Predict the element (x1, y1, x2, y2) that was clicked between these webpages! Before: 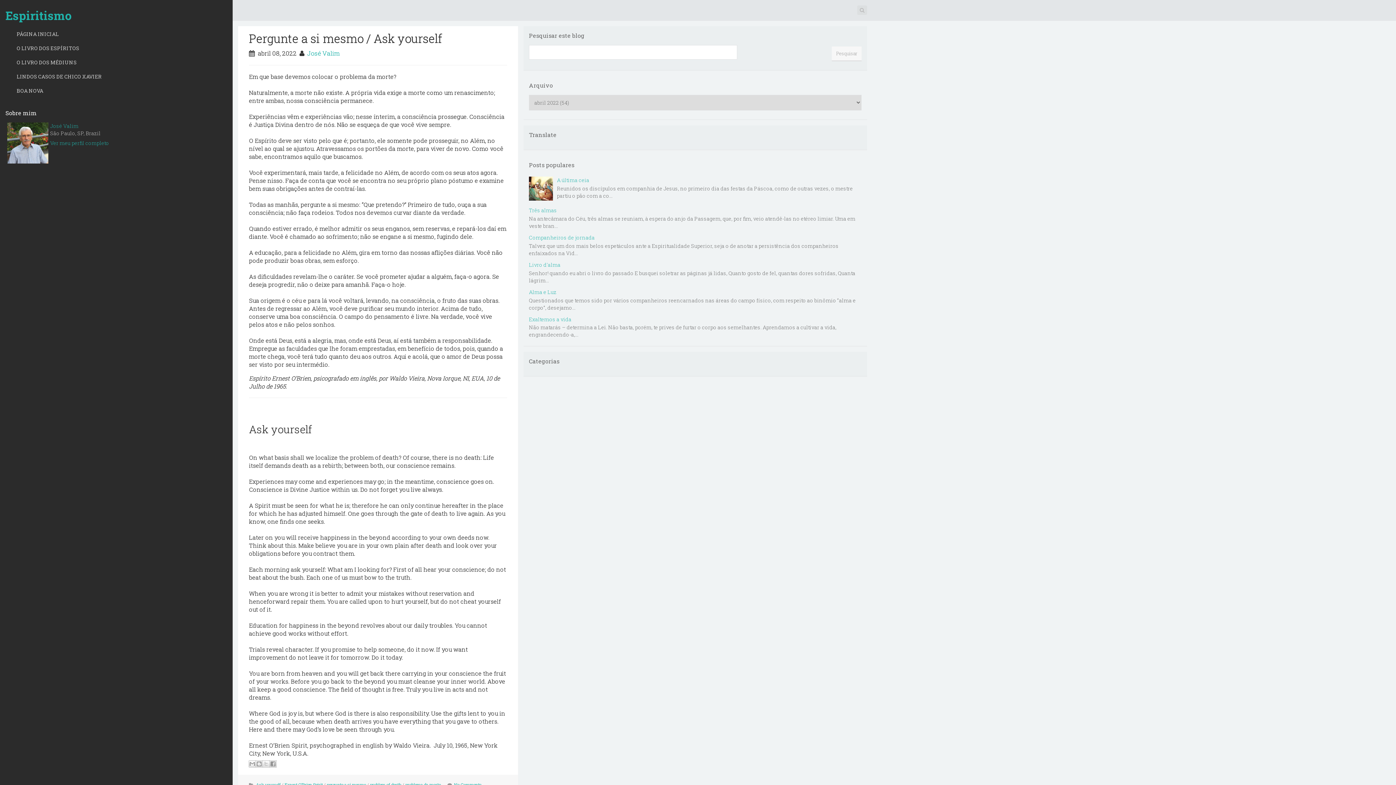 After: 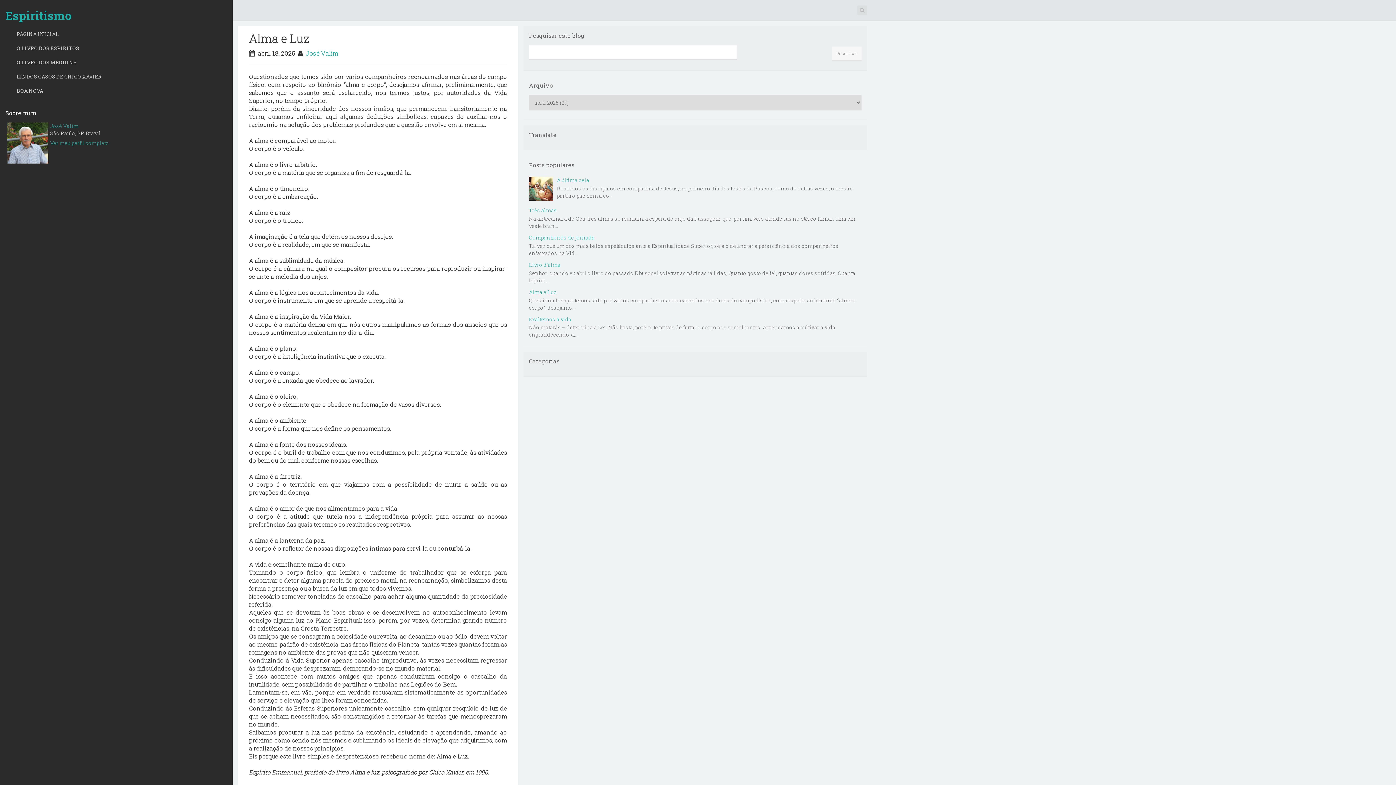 Action: bbox: (529, 288, 556, 295) label: Alma e Luz